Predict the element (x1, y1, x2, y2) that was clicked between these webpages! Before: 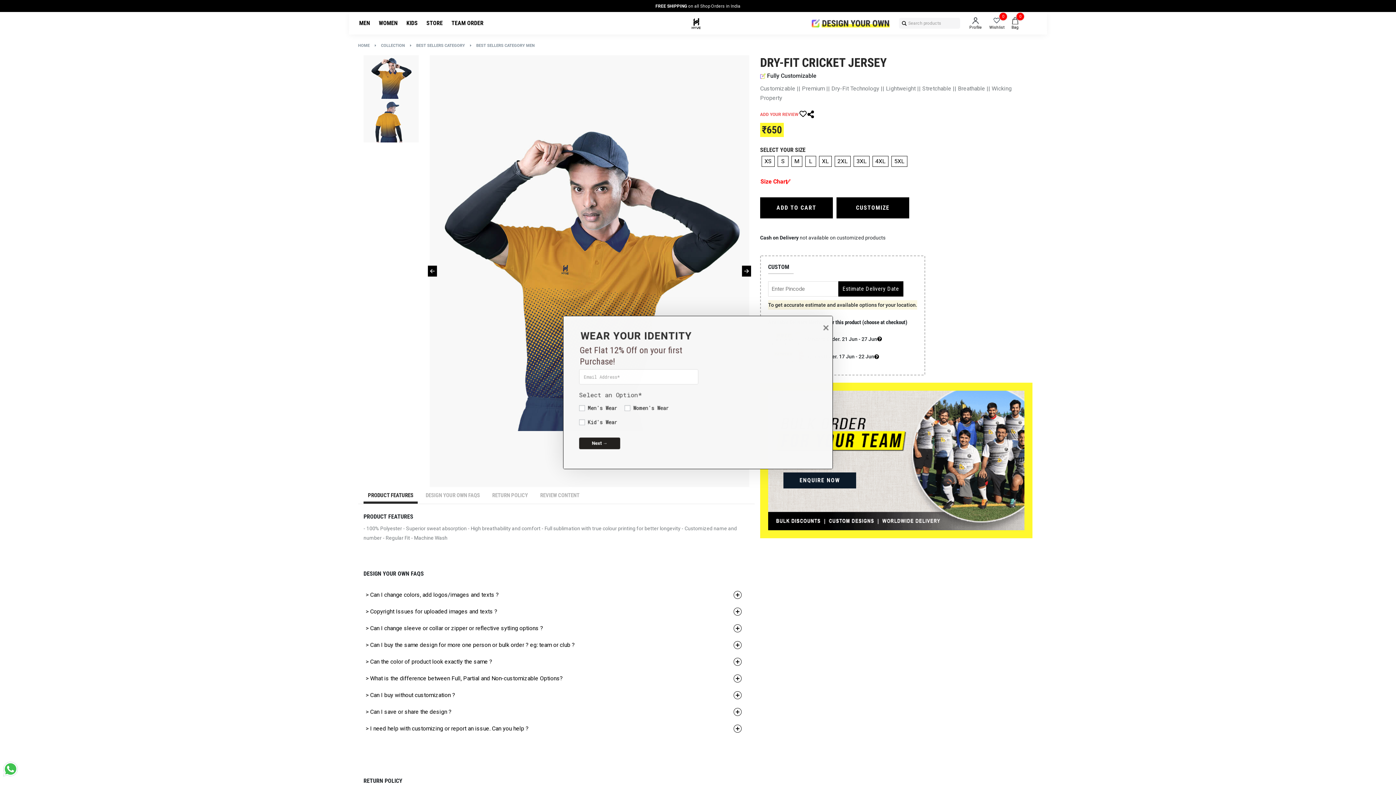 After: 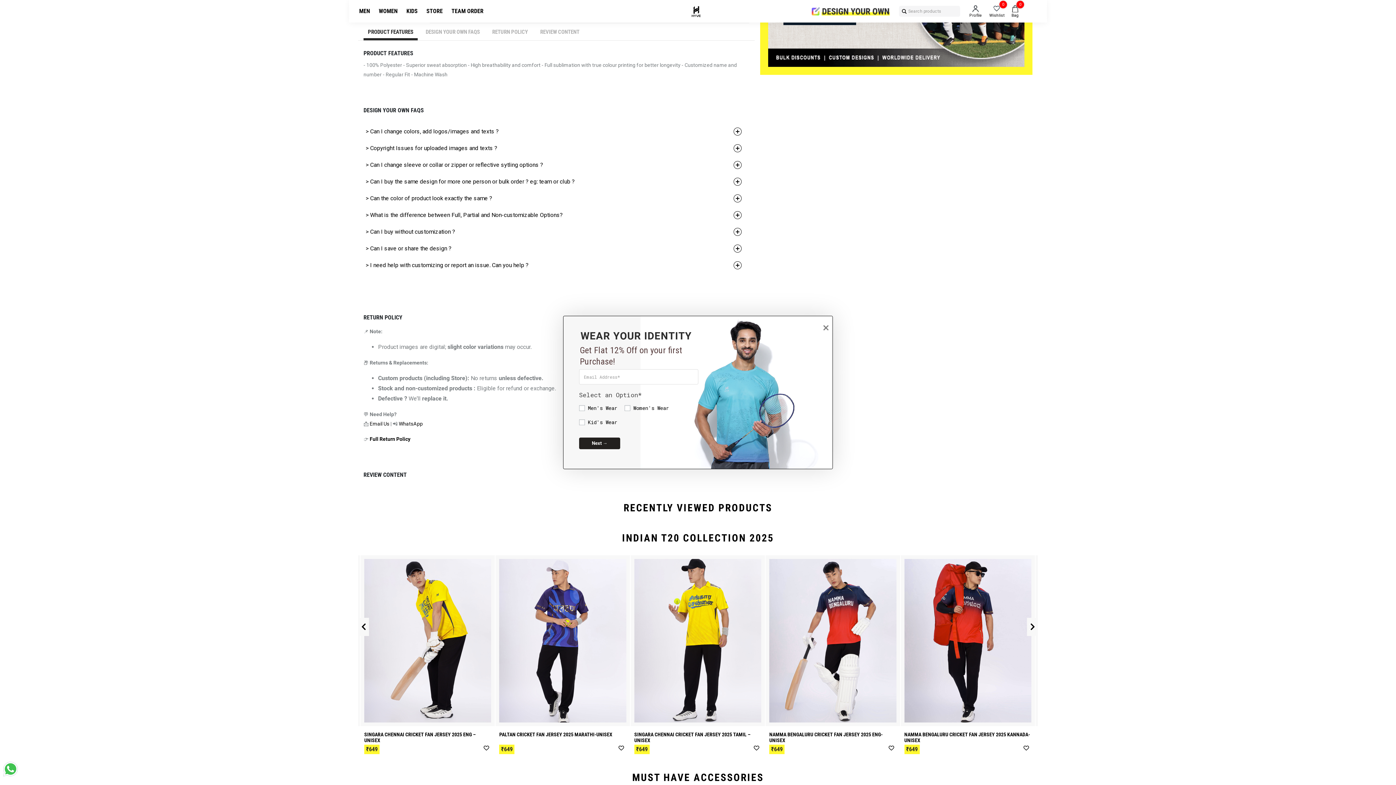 Action: bbox: (363, 487, 417, 504) label: PRODUCT FEATURES